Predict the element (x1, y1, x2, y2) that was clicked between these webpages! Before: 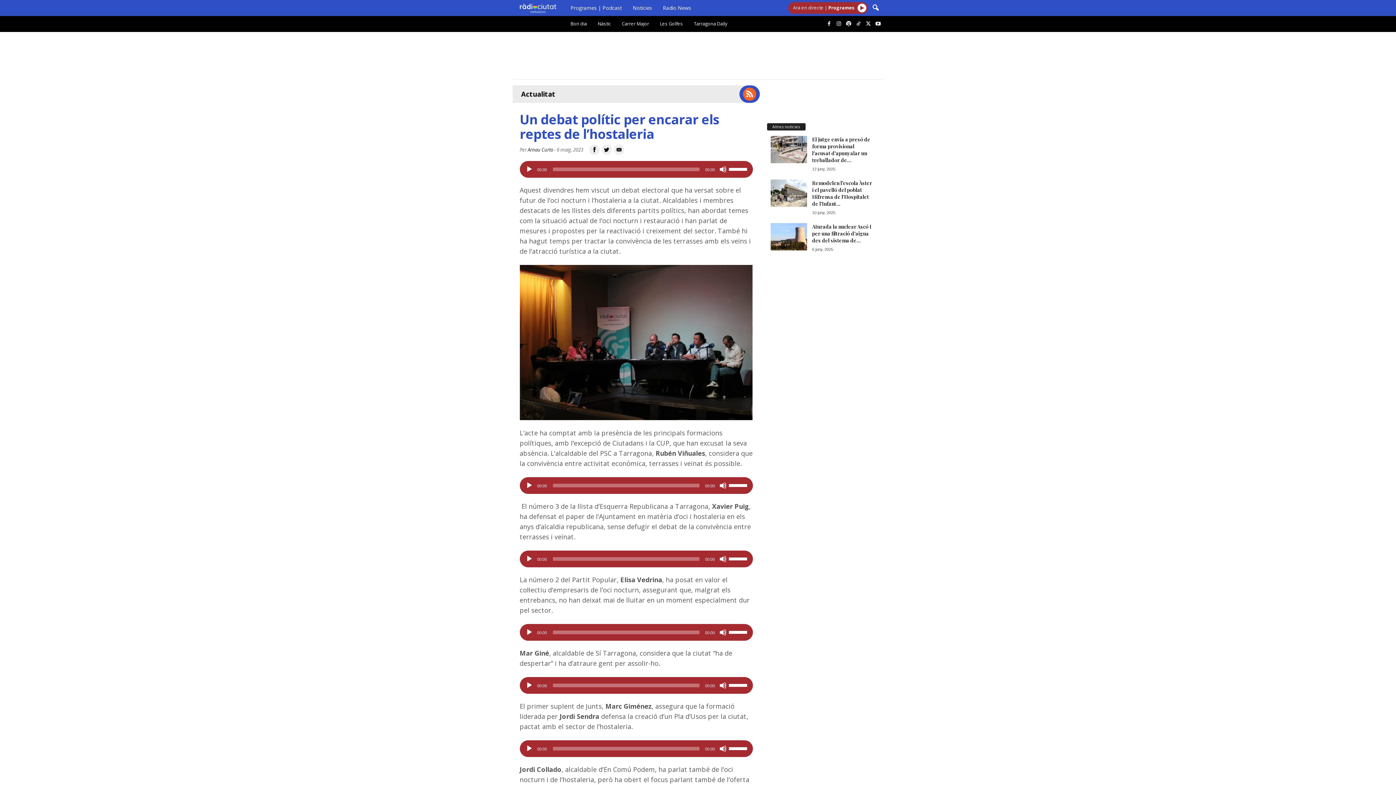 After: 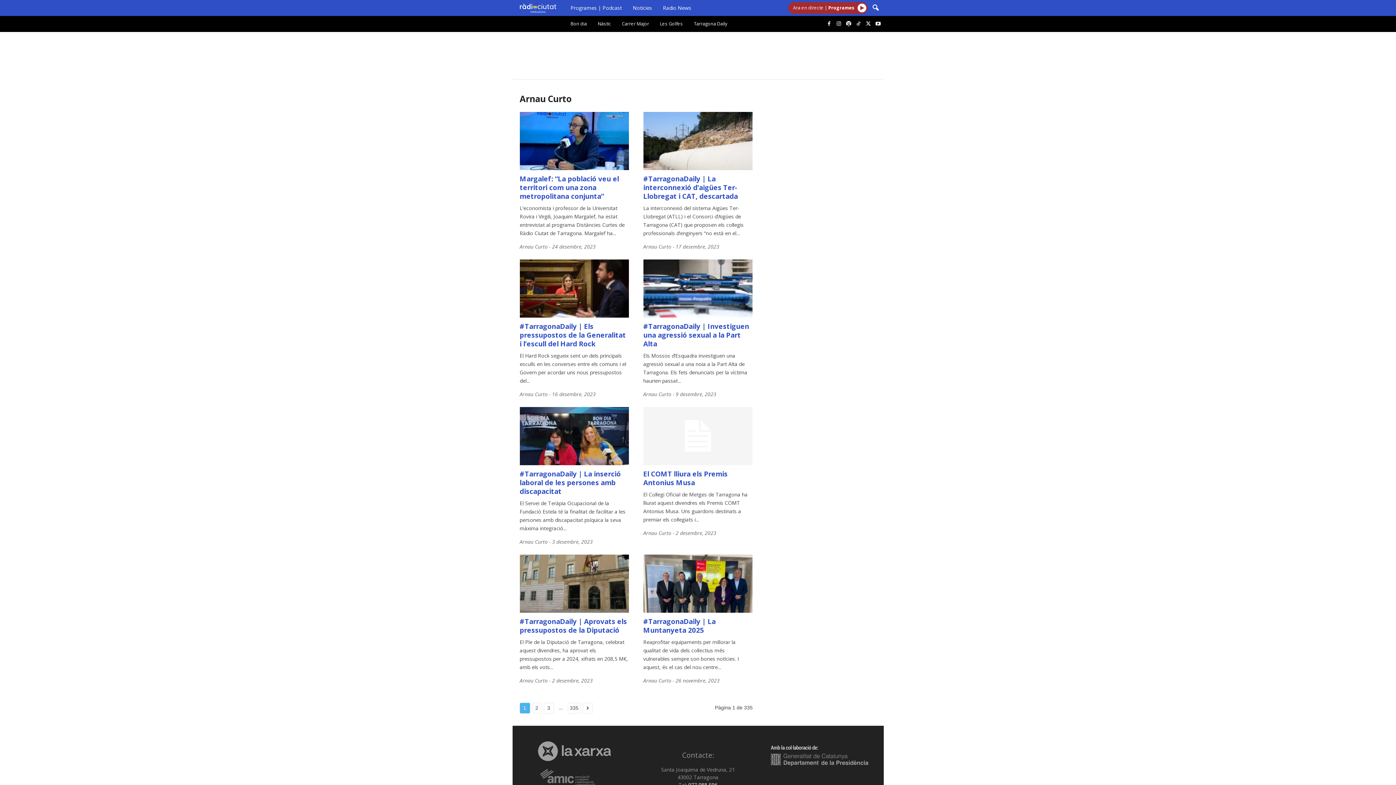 Action: label: Arnau Curto bbox: (527, 146, 553, 153)